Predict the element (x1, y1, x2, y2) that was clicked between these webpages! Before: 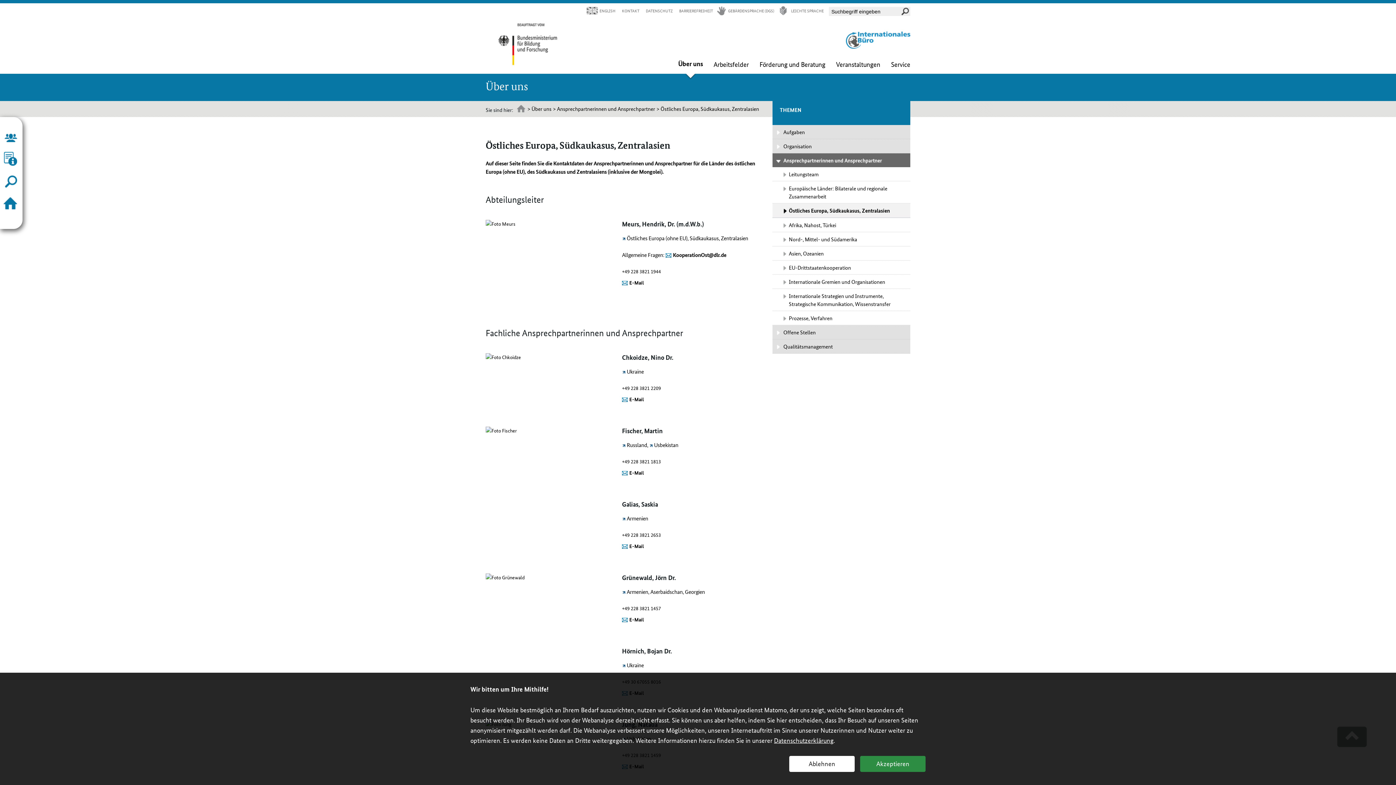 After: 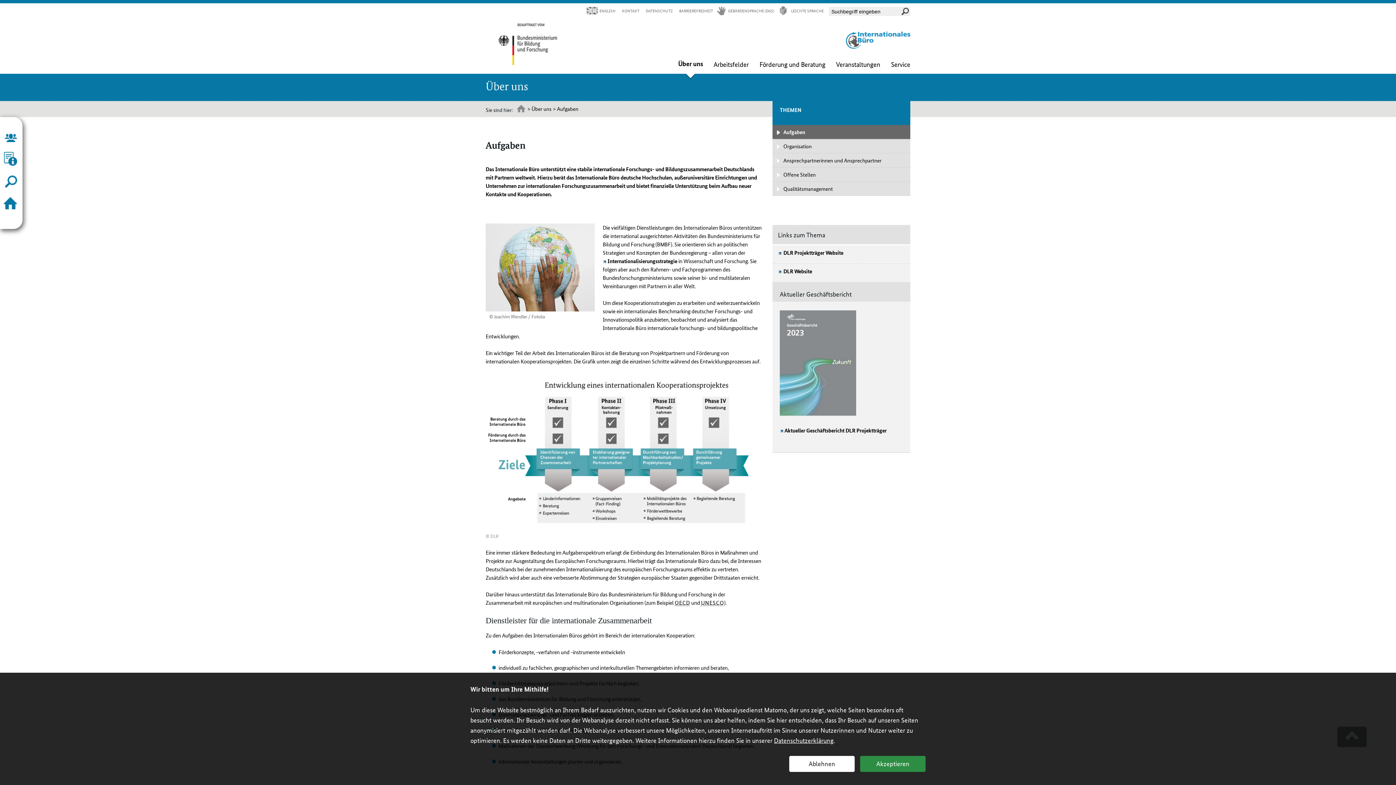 Action: bbox: (772, 125, 910, 138) label: Aufgaben